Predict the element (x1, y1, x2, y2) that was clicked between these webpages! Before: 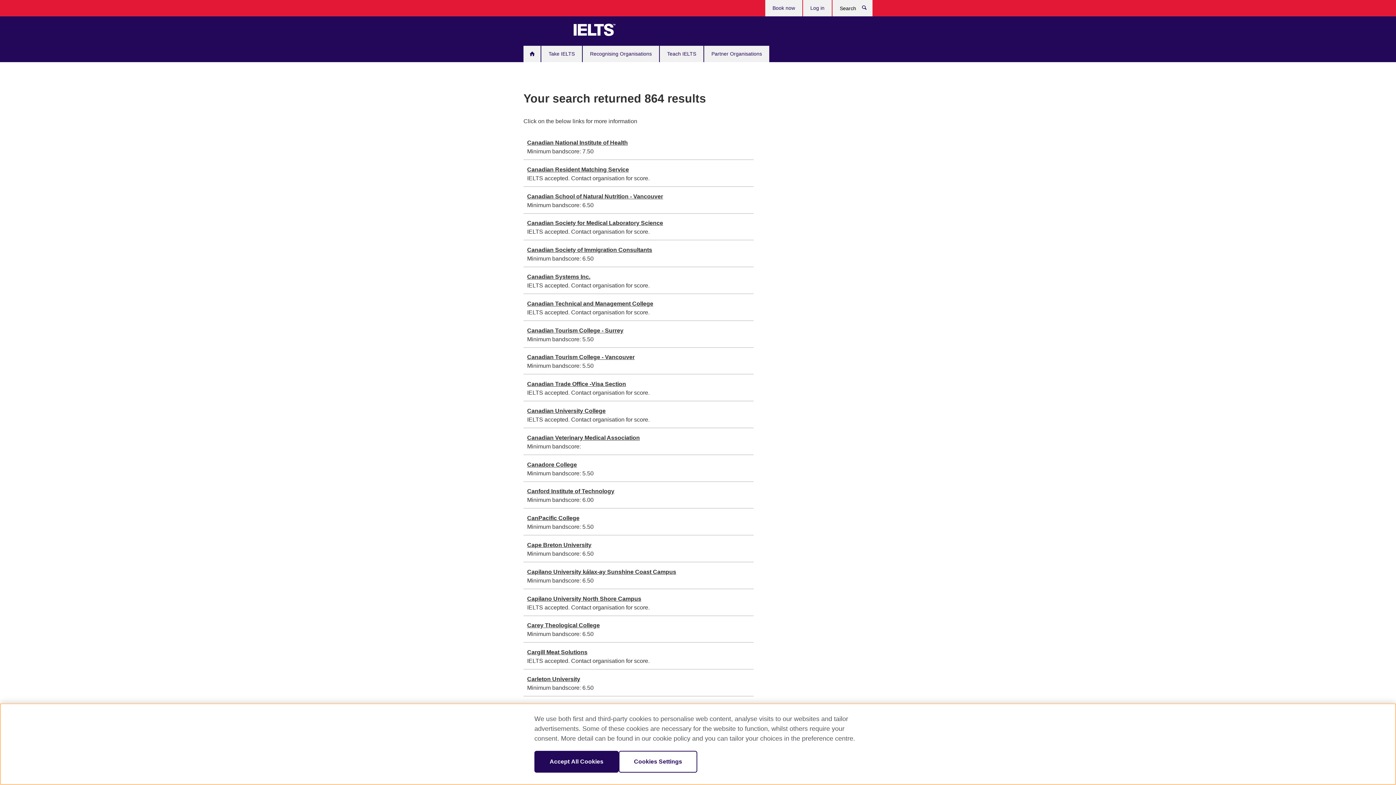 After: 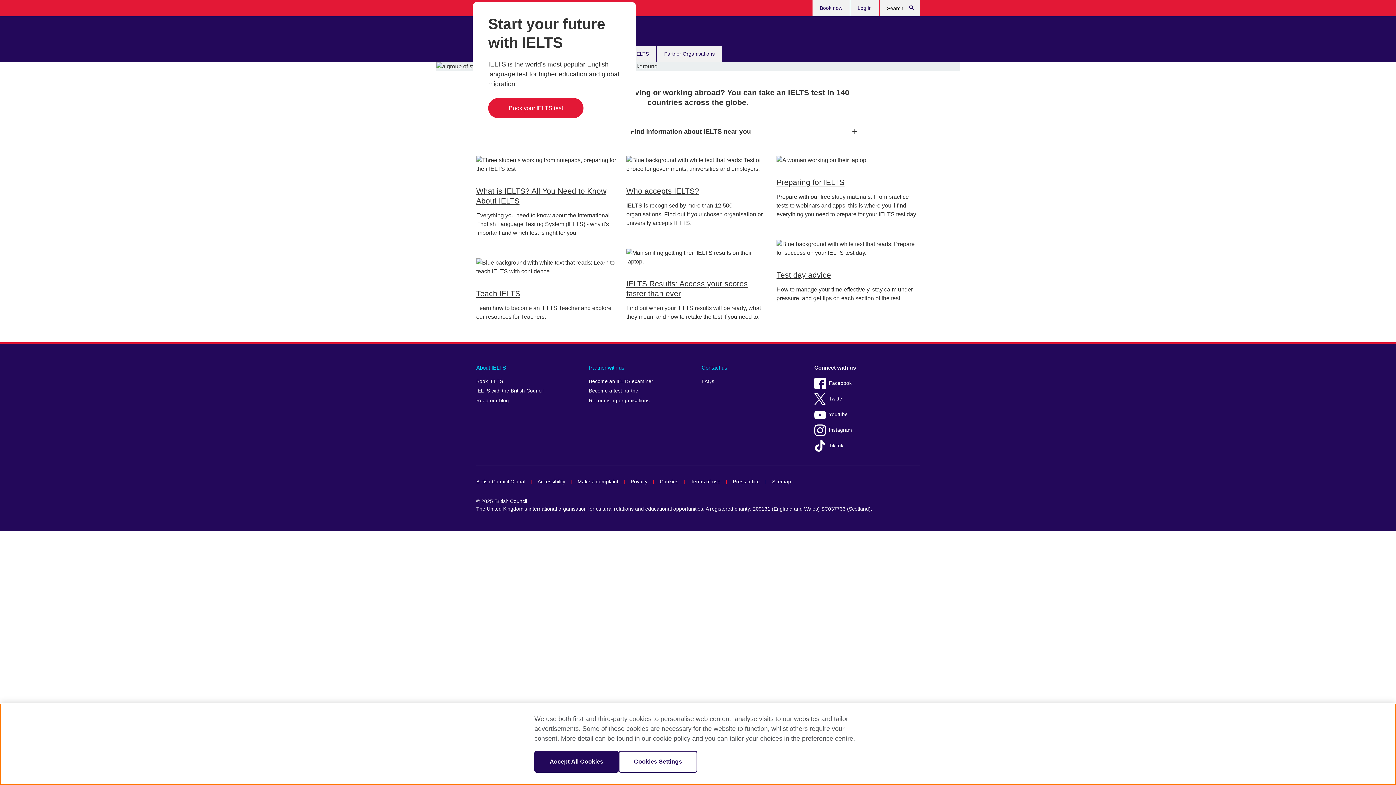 Action: bbox: (523, 45, 540, 62) label: Home